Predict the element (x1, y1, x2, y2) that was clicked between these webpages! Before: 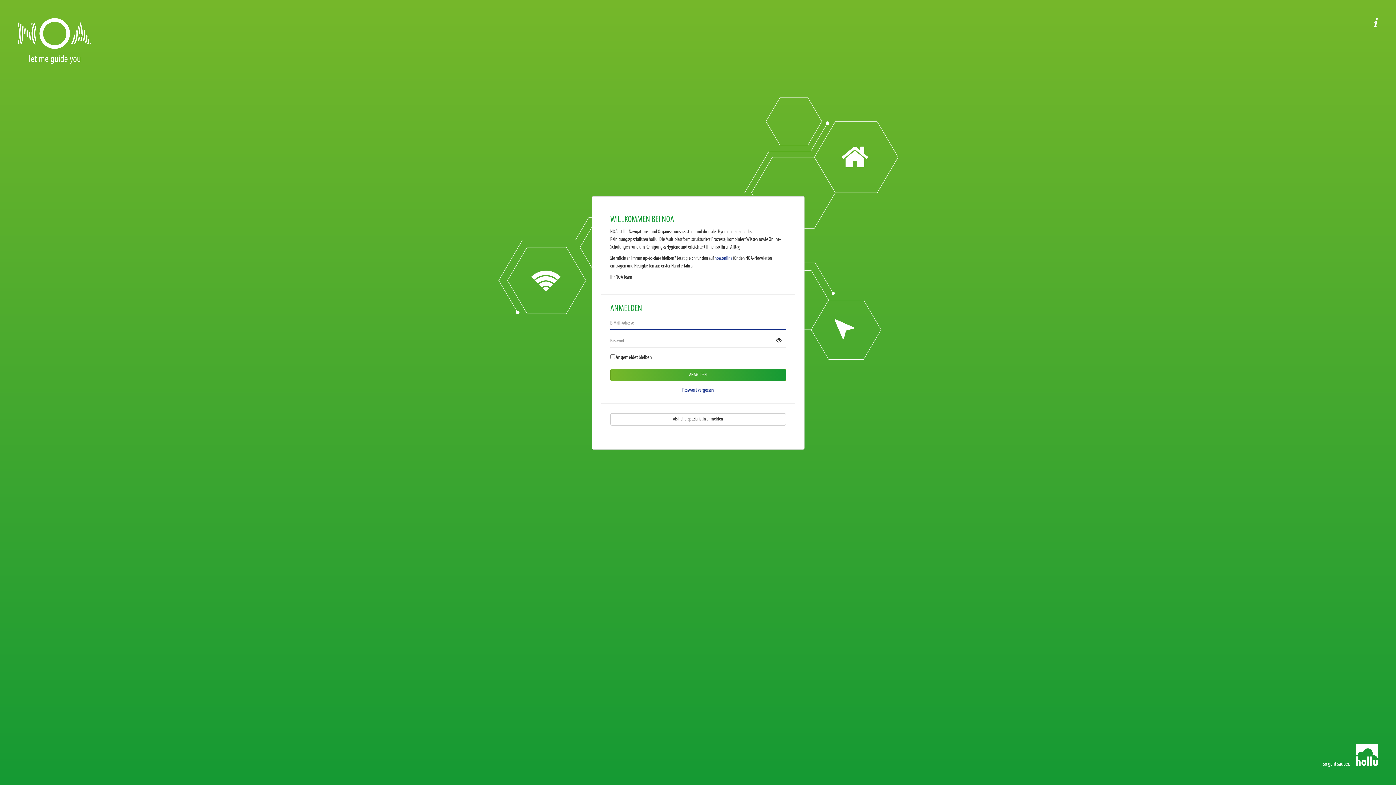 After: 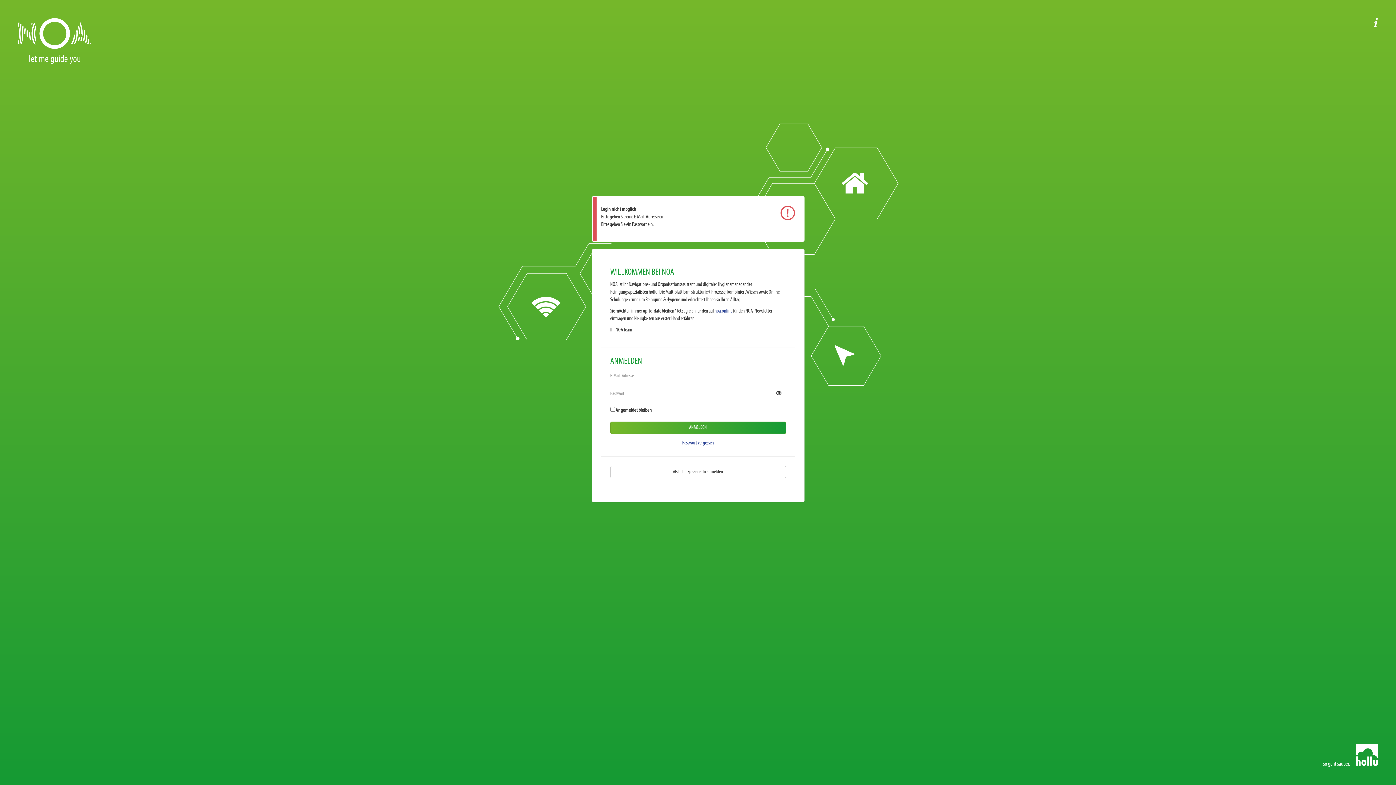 Action: label: ANMELDEN bbox: (610, 369, 786, 381)